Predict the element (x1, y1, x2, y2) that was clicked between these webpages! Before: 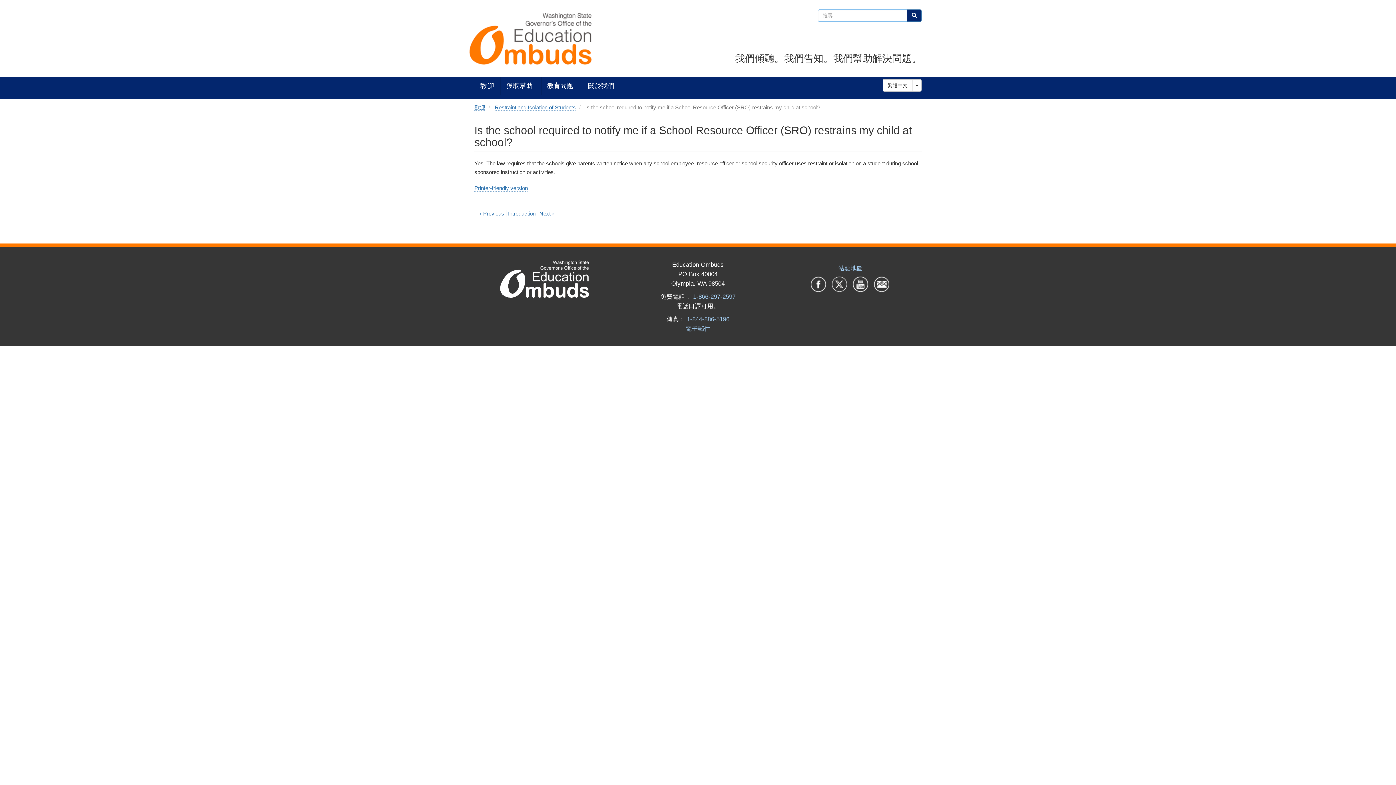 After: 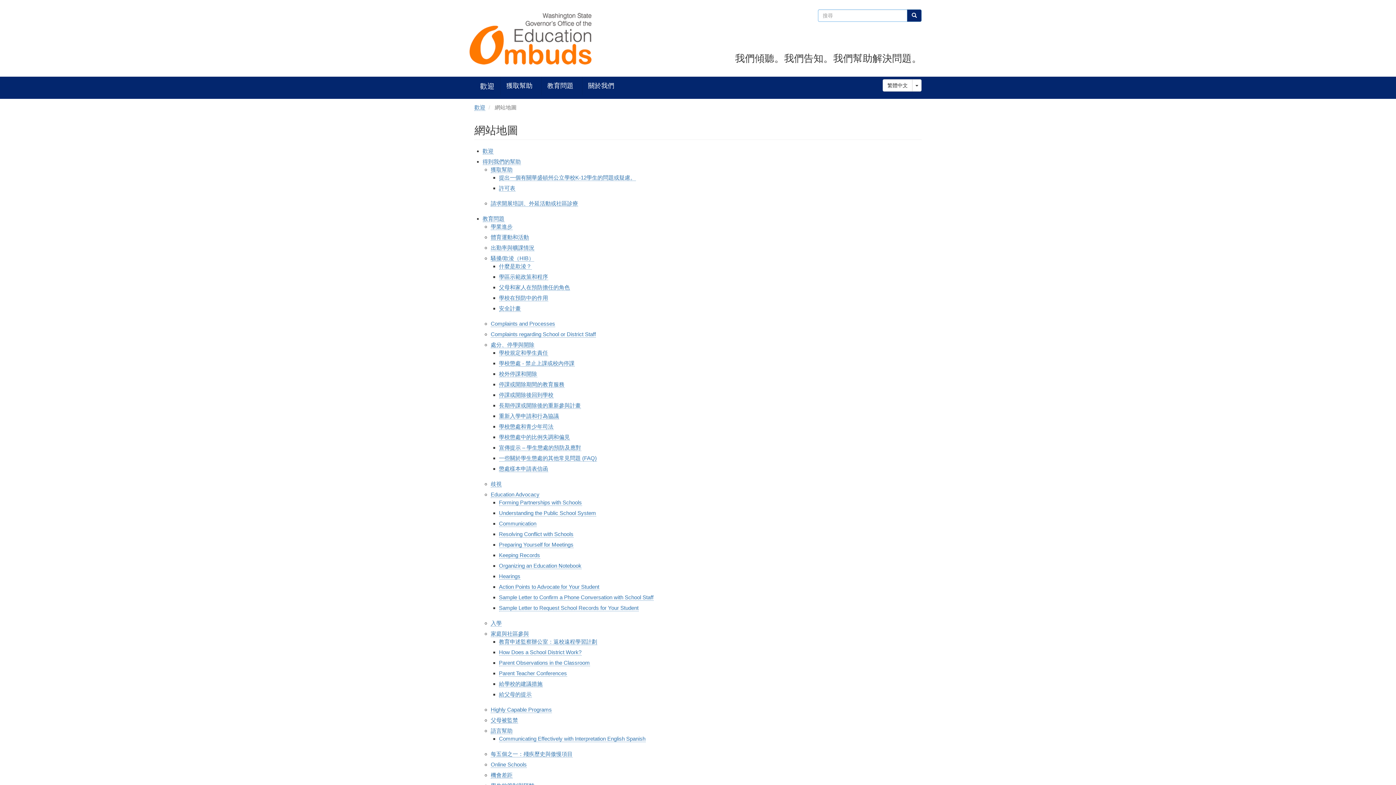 Action: bbox: (838, 264, 863, 271) label: 站點地圖